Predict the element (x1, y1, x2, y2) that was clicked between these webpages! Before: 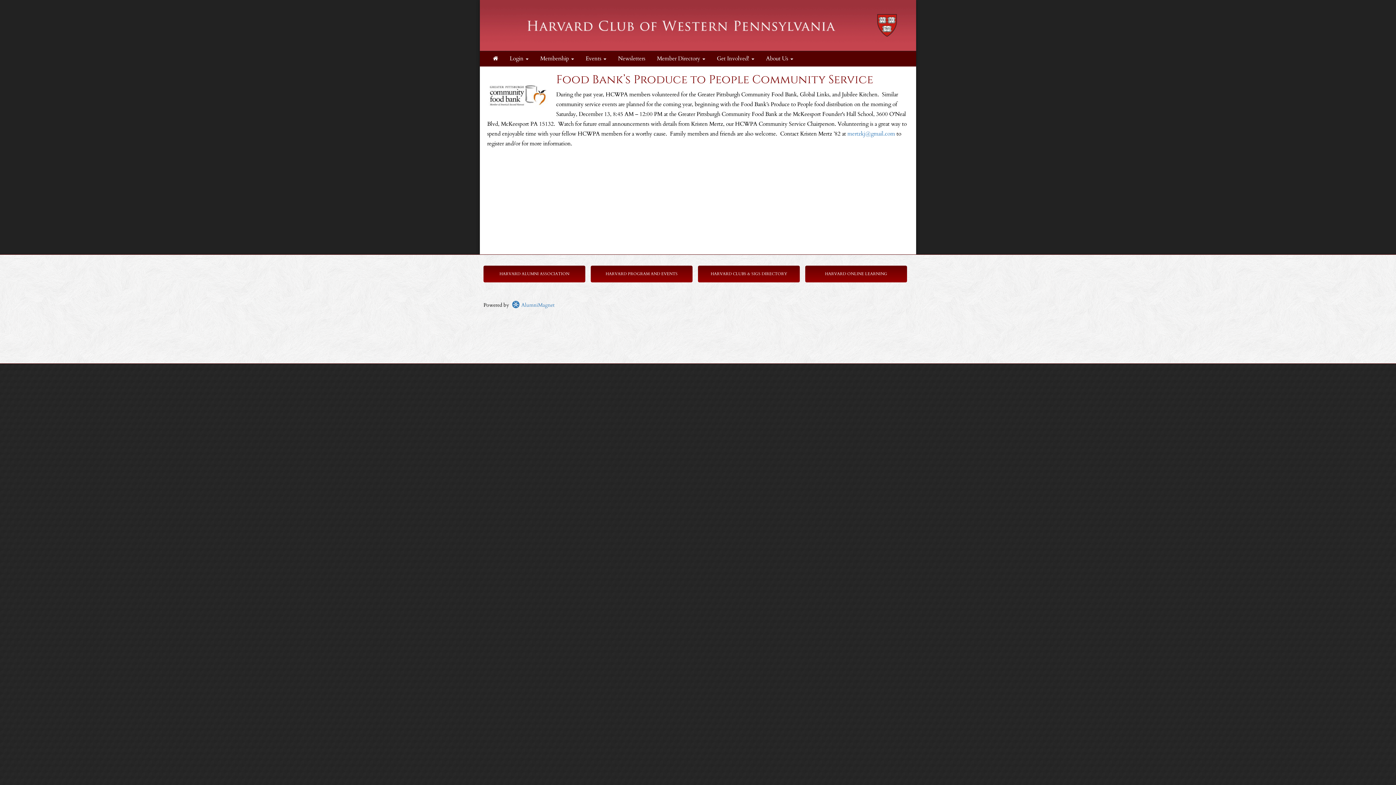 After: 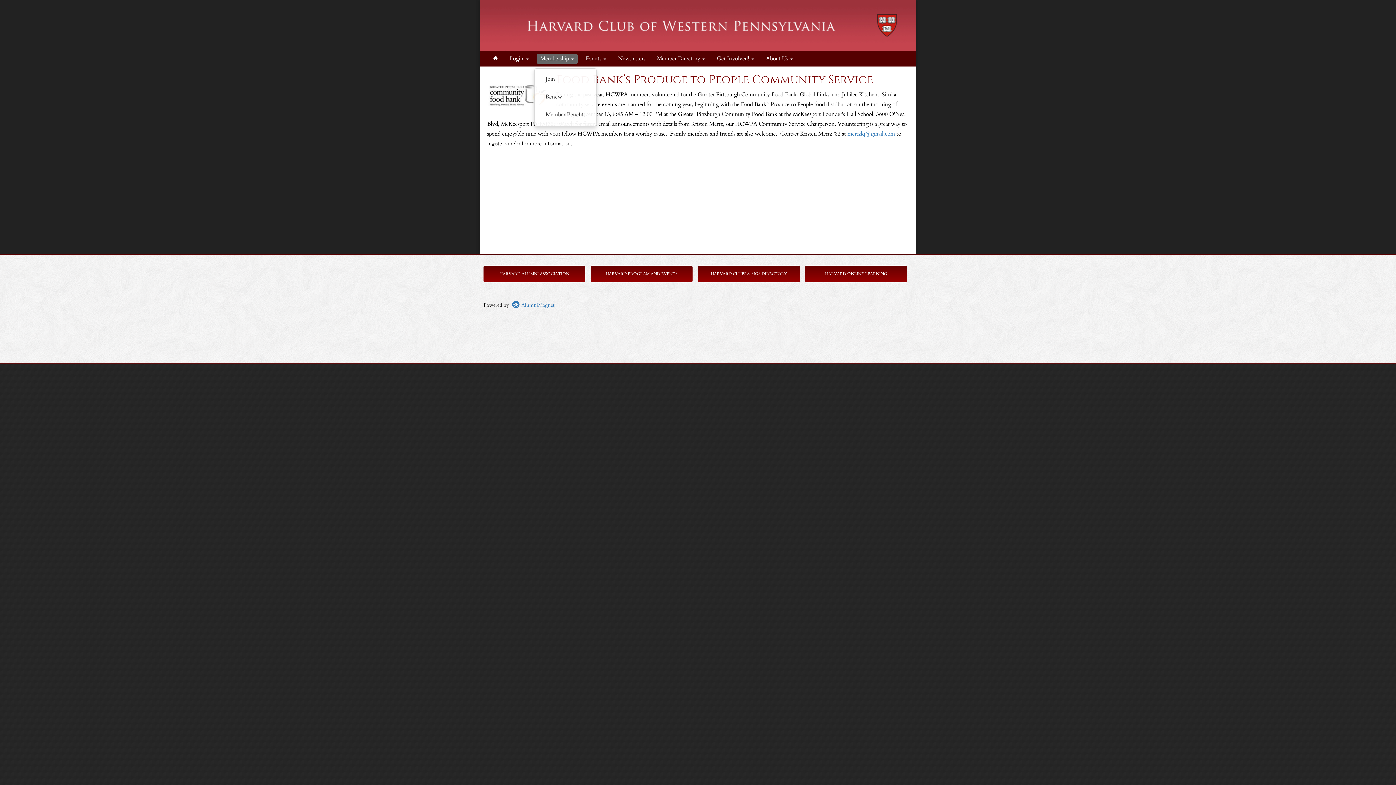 Action: label: Membership  bbox: (536, 54, 577, 63)